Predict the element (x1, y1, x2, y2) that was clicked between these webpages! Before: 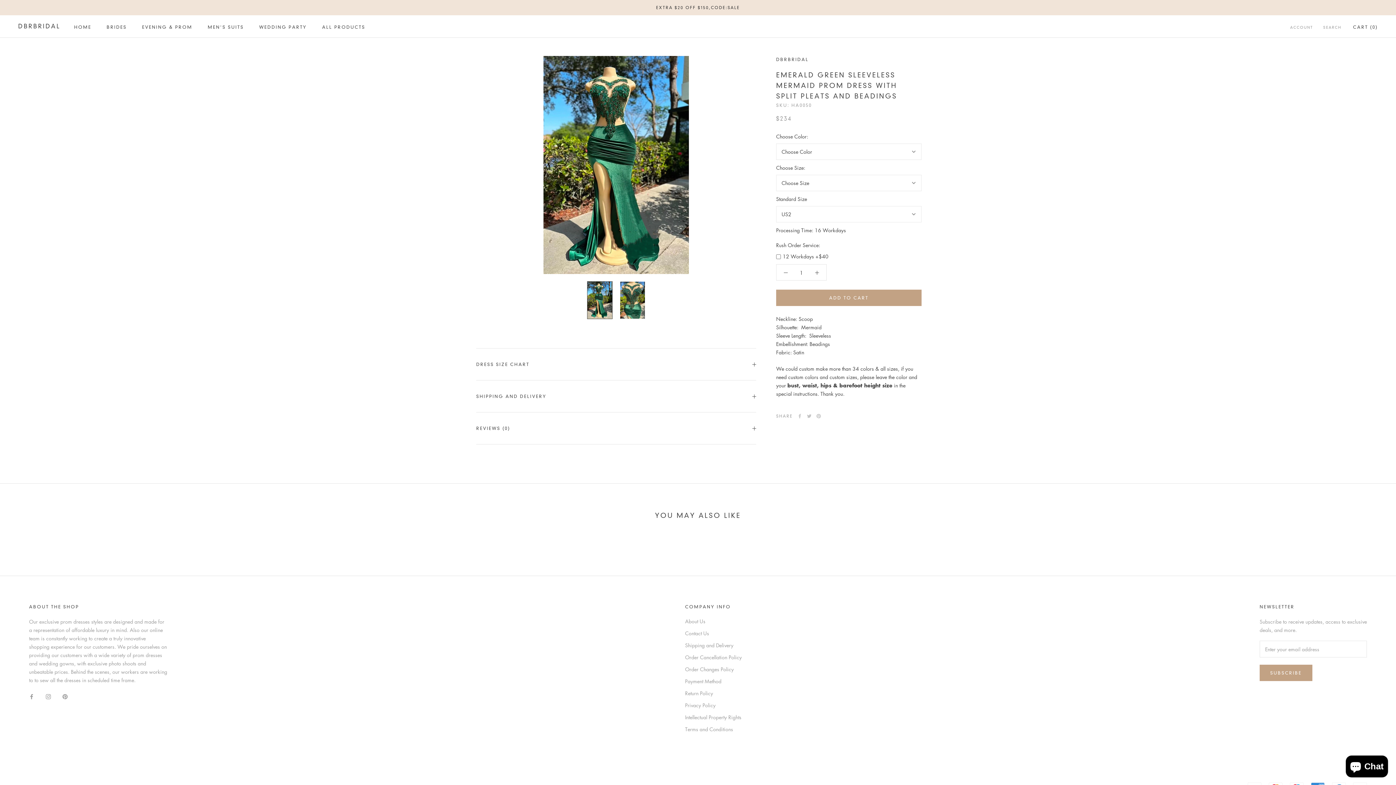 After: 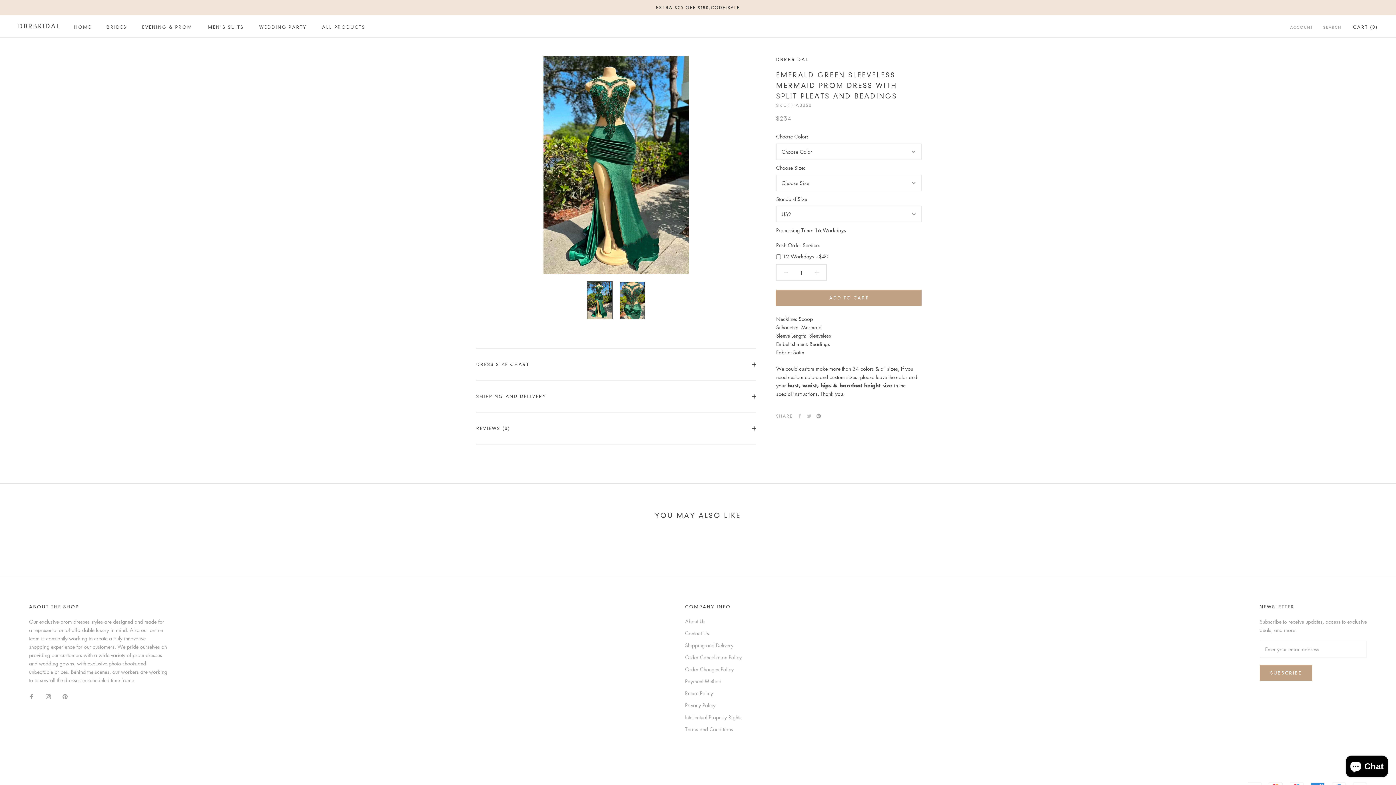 Action: label: Pinterest bbox: (816, 414, 821, 418)